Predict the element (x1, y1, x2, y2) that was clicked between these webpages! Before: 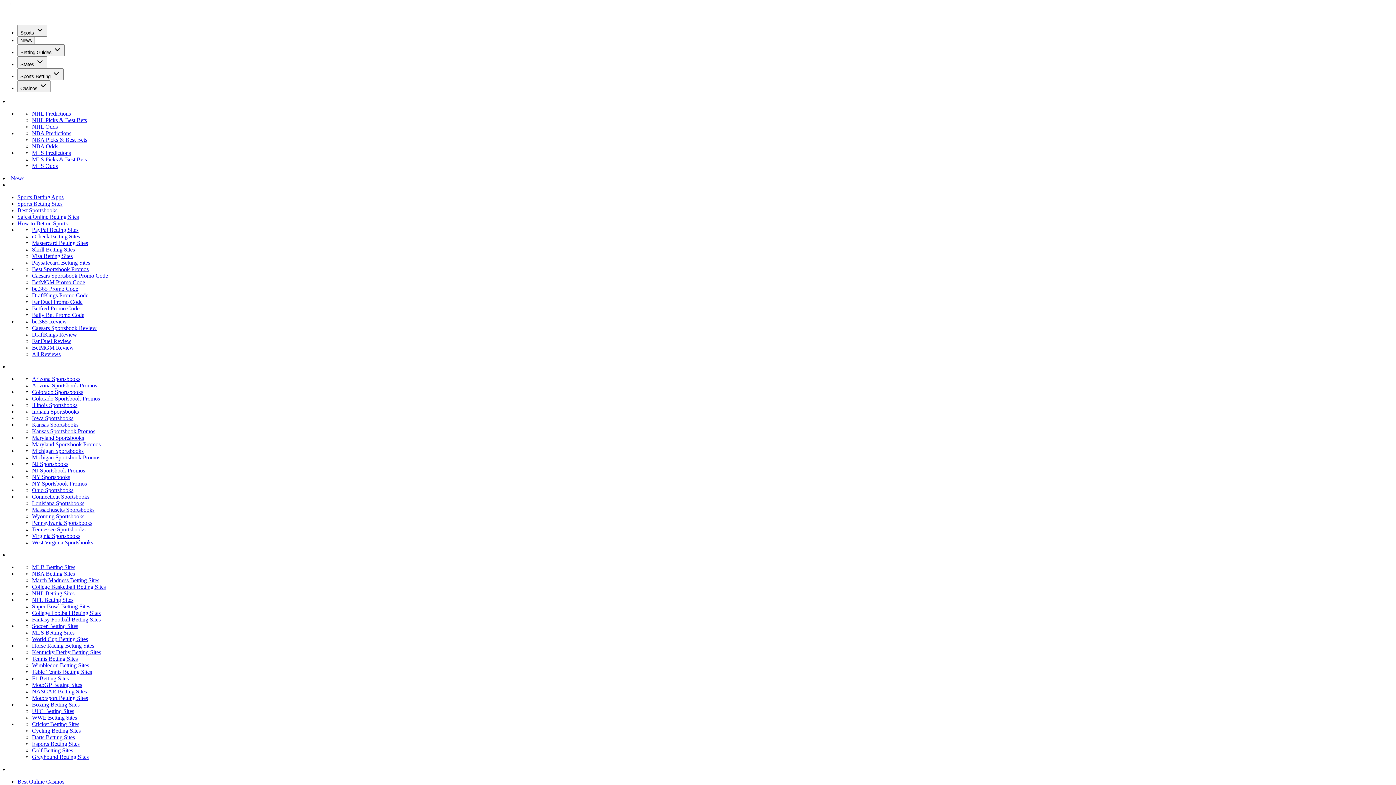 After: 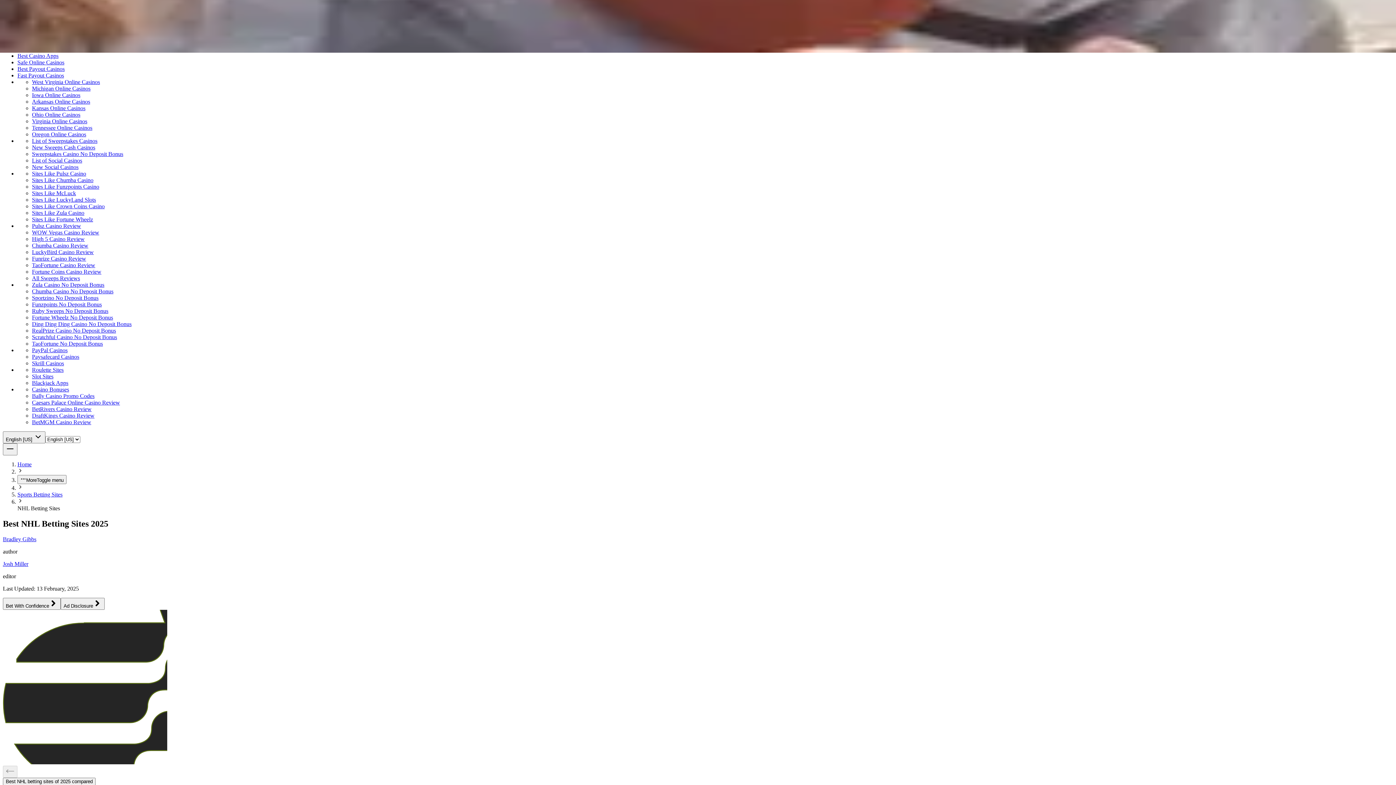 Action: bbox: (32, 590, 74, 596) label: NHL Betting Sites